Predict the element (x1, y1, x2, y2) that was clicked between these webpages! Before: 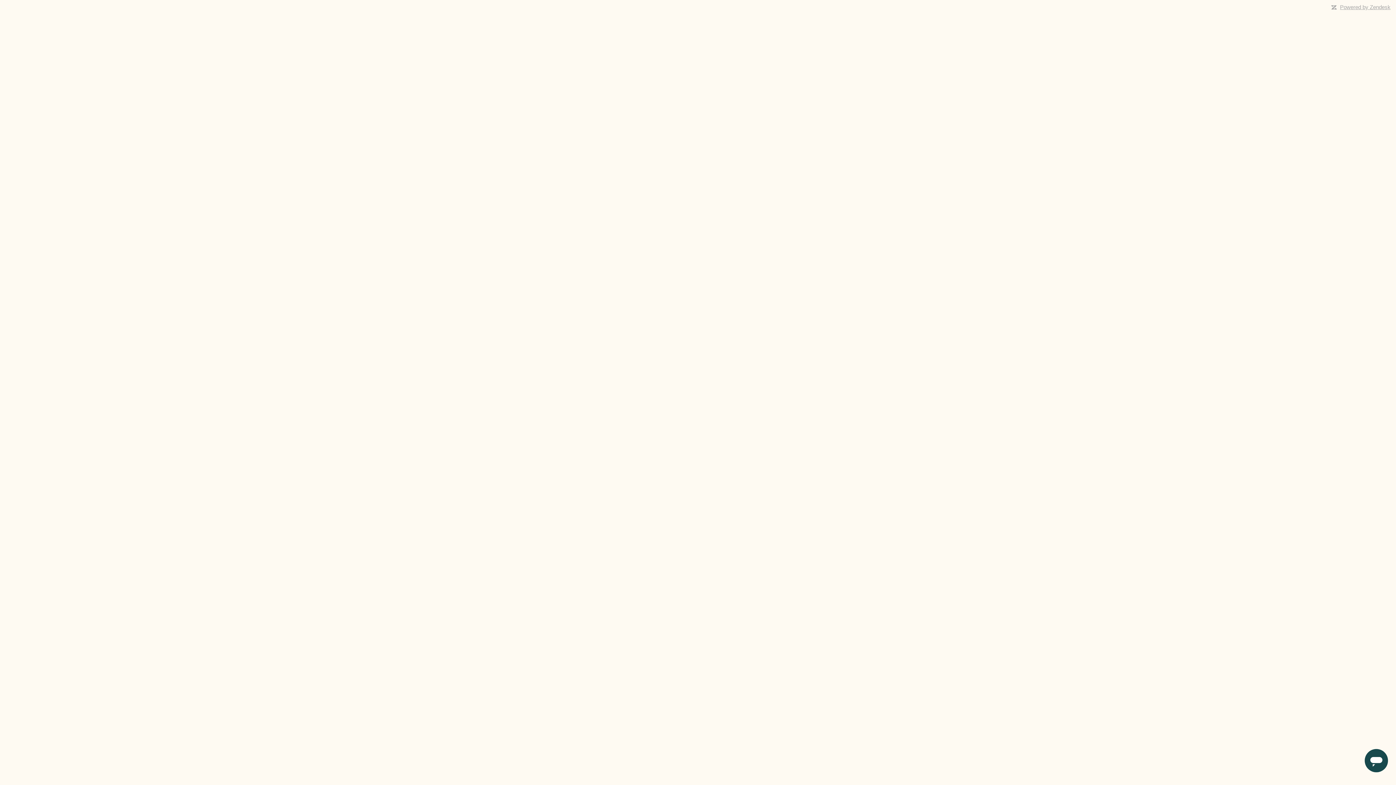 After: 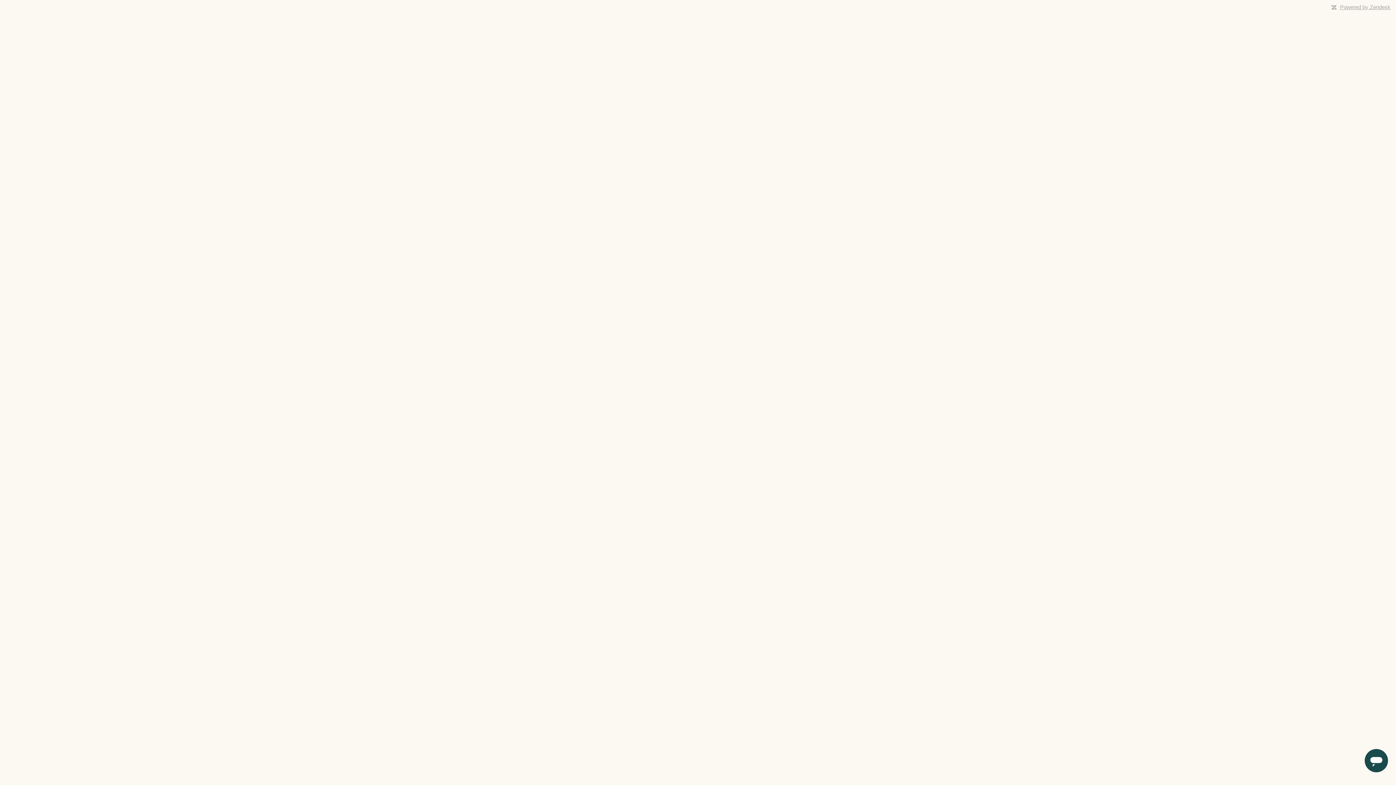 Action: bbox: (1340, 4, 1390, 10) label: Powered by Zendesk